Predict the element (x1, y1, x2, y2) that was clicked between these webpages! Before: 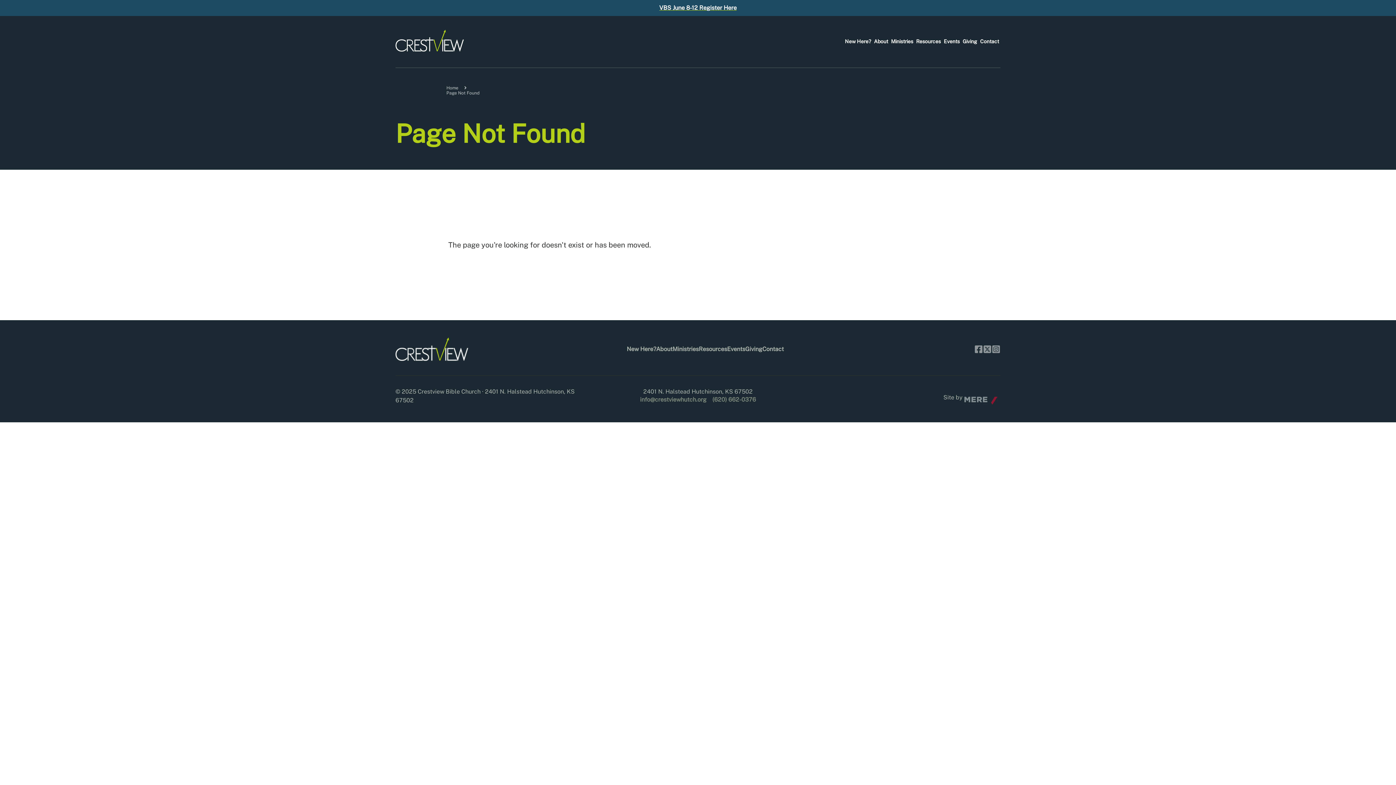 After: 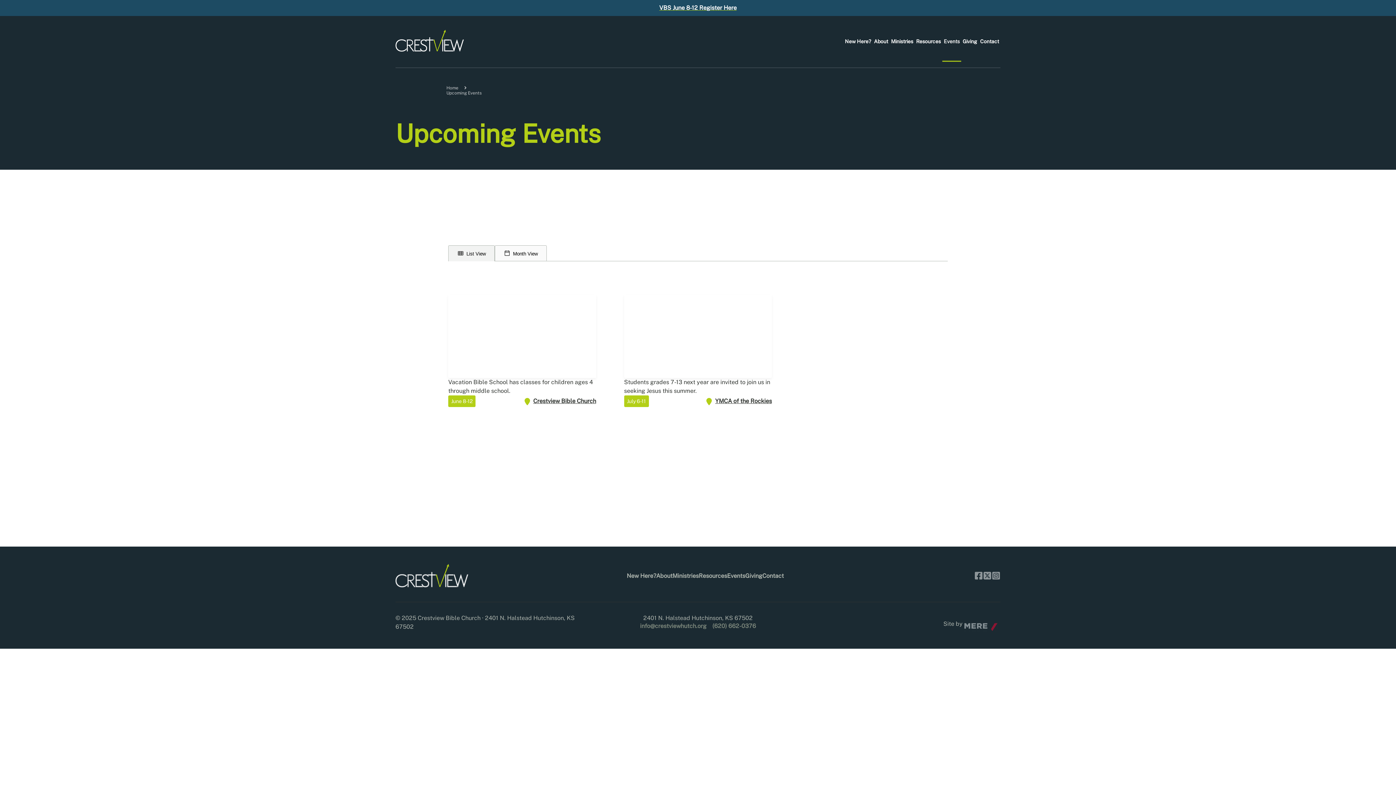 Action: bbox: (942, 21, 961, 61) label: Events